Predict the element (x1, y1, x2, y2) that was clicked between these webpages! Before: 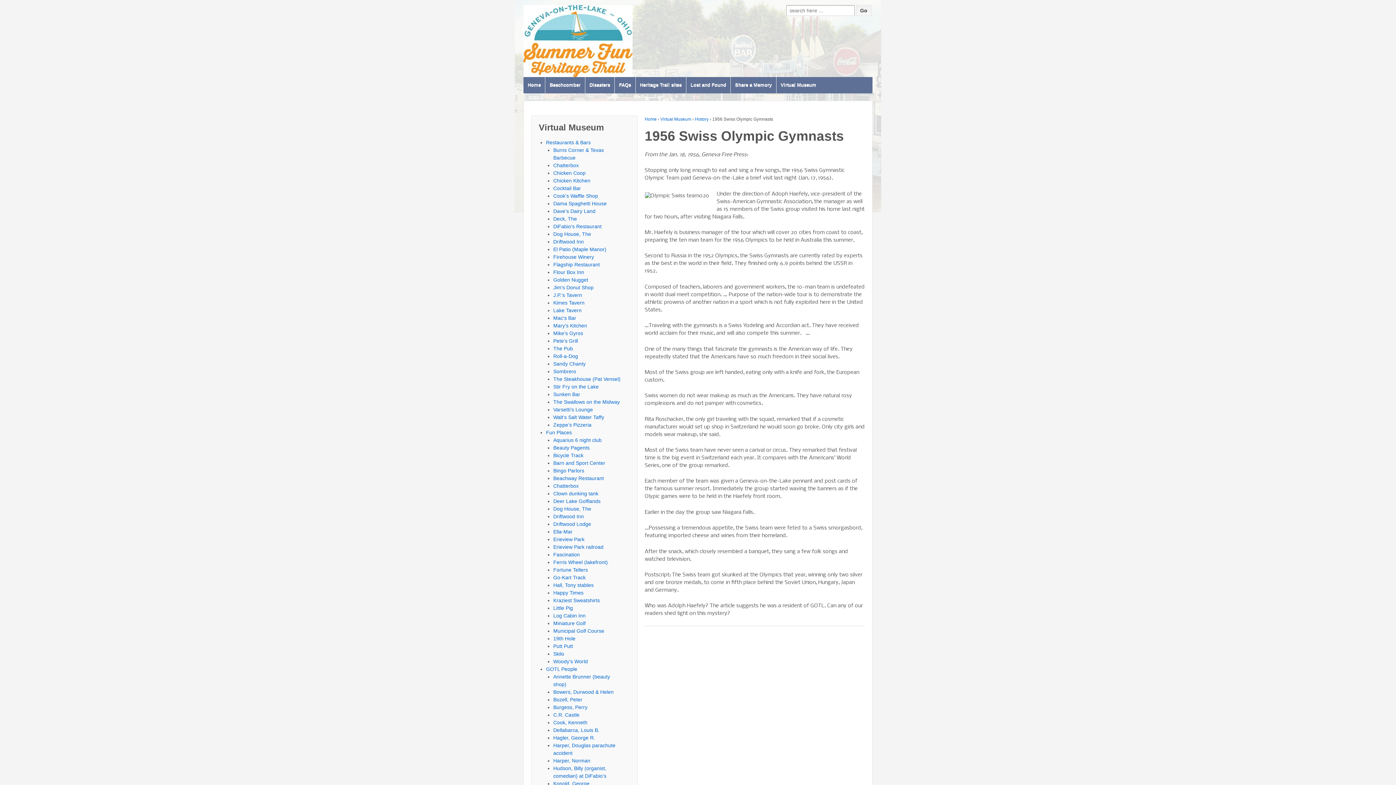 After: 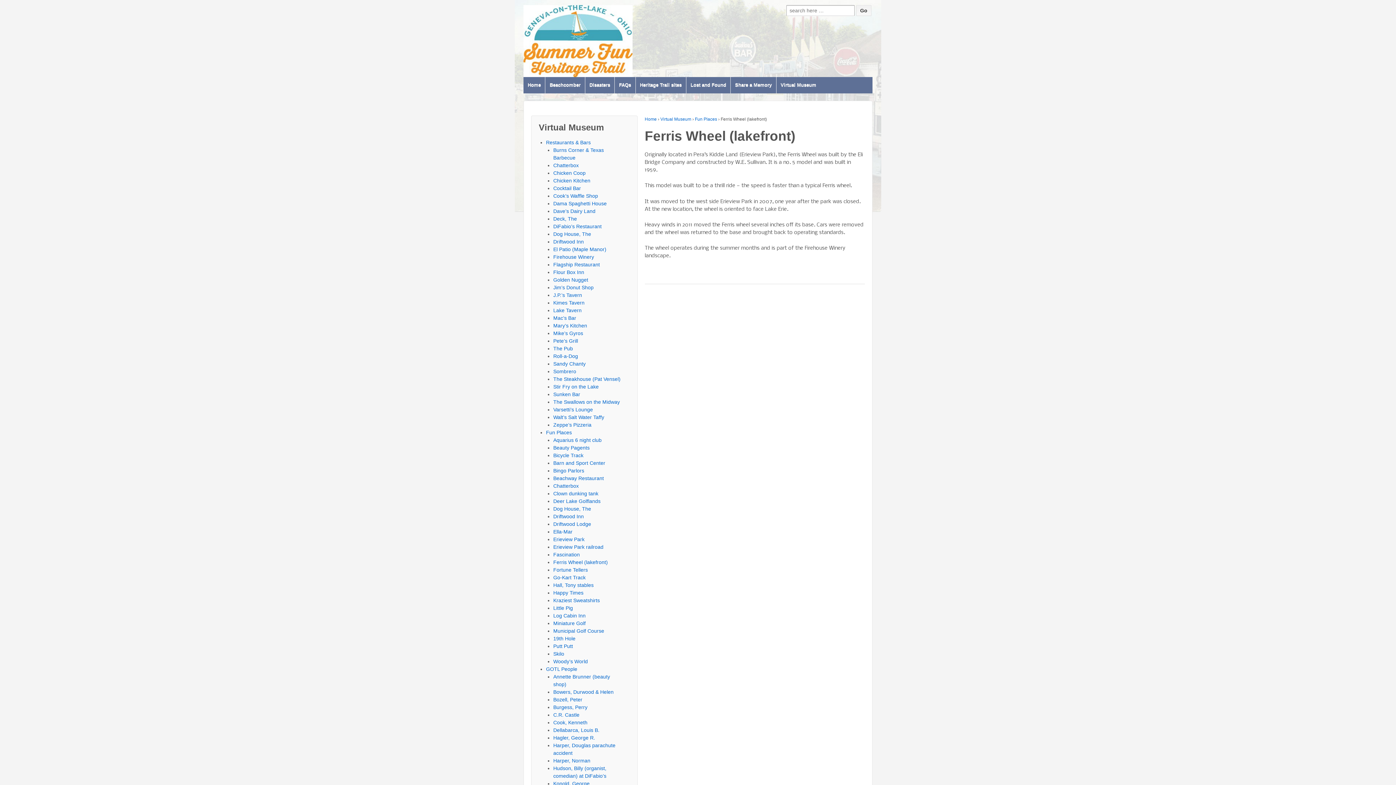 Action: bbox: (553, 559, 608, 565) label: Ferris Wheel (lakefront)